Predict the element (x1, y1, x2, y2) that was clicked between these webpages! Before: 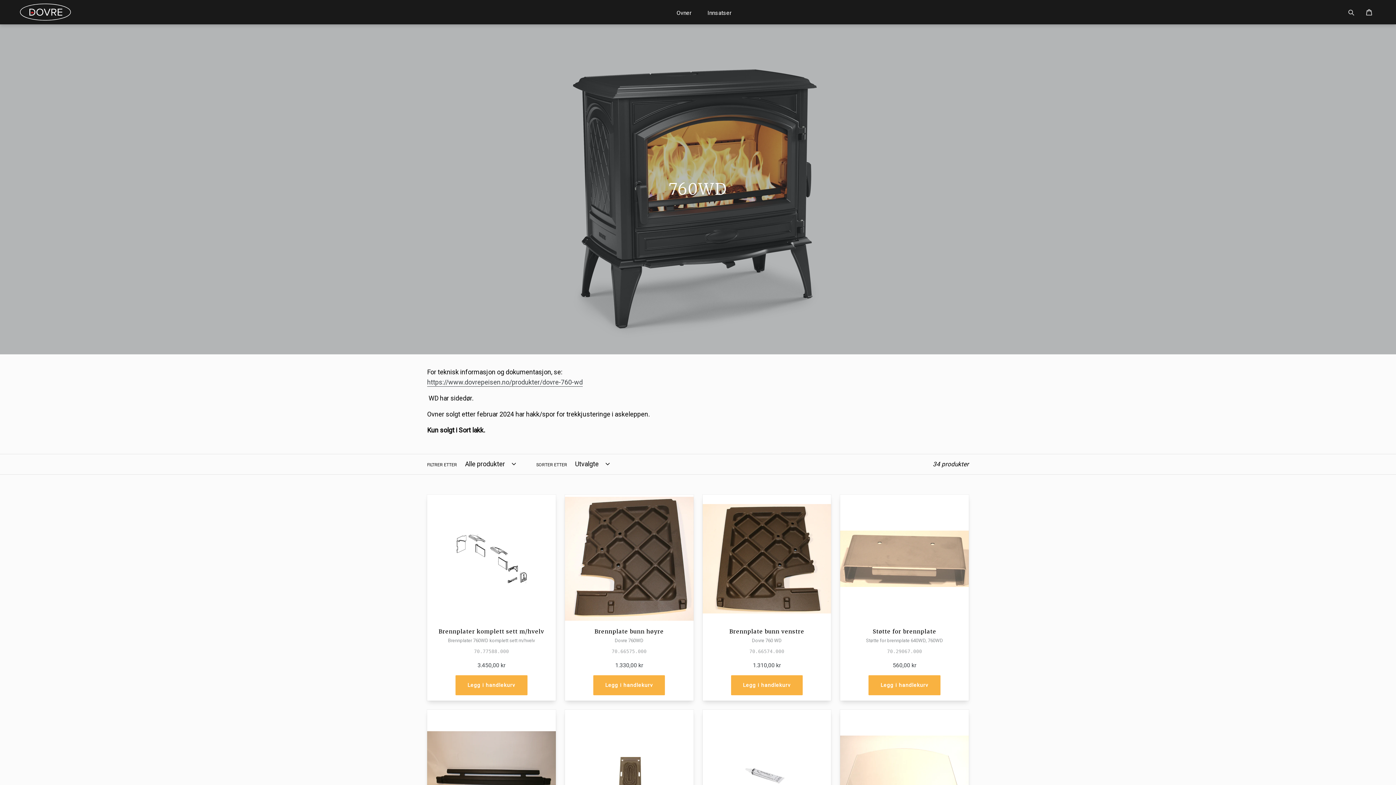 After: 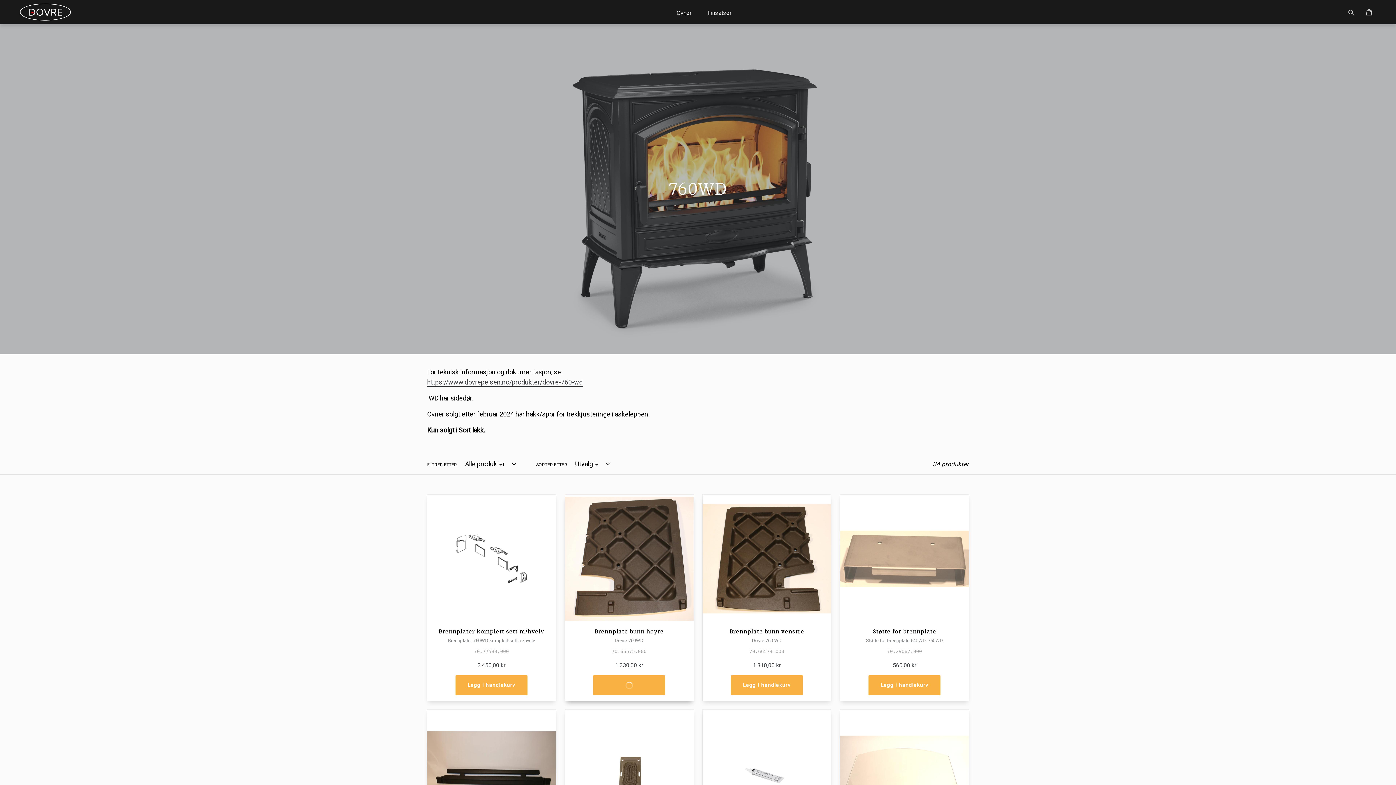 Action: bbox: (593, 675, 665, 695) label: Legg i handlekurv